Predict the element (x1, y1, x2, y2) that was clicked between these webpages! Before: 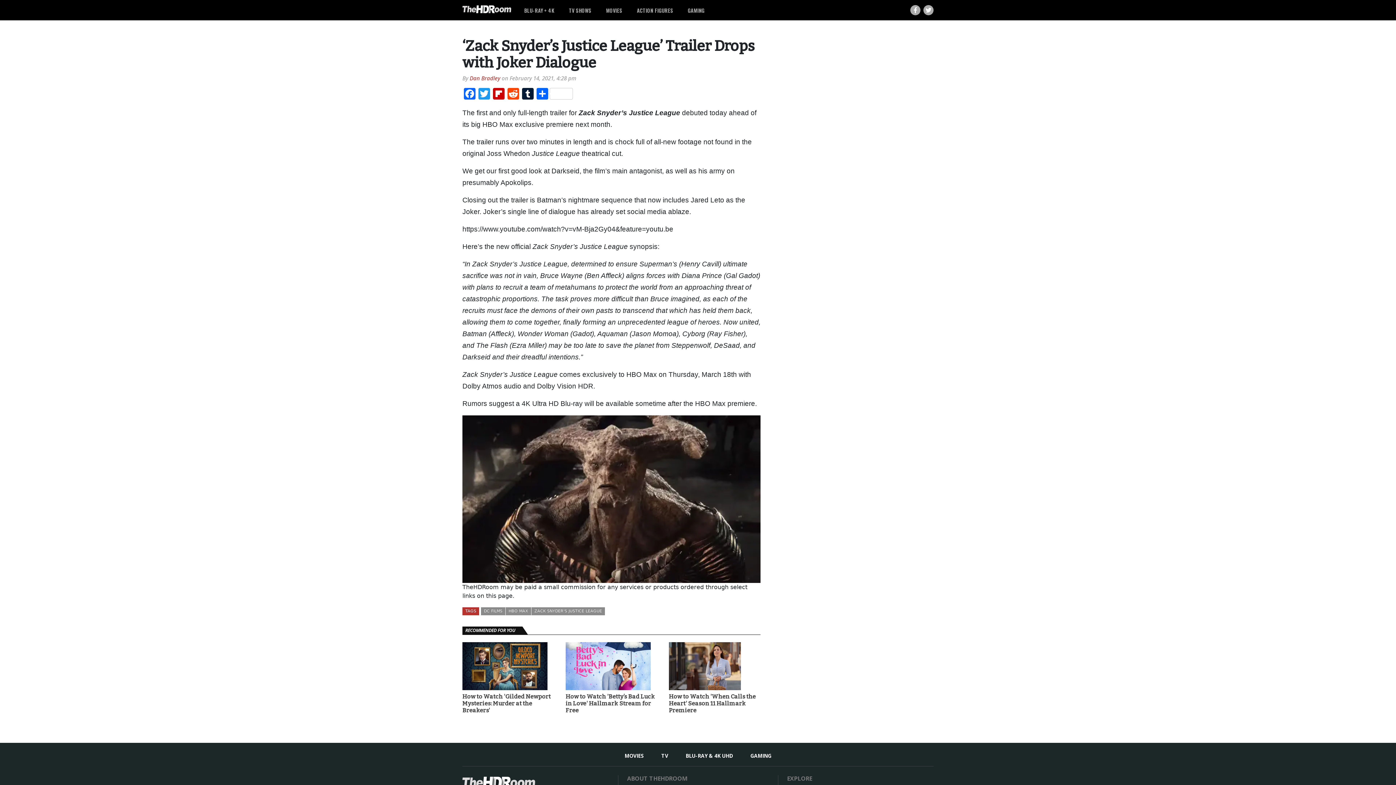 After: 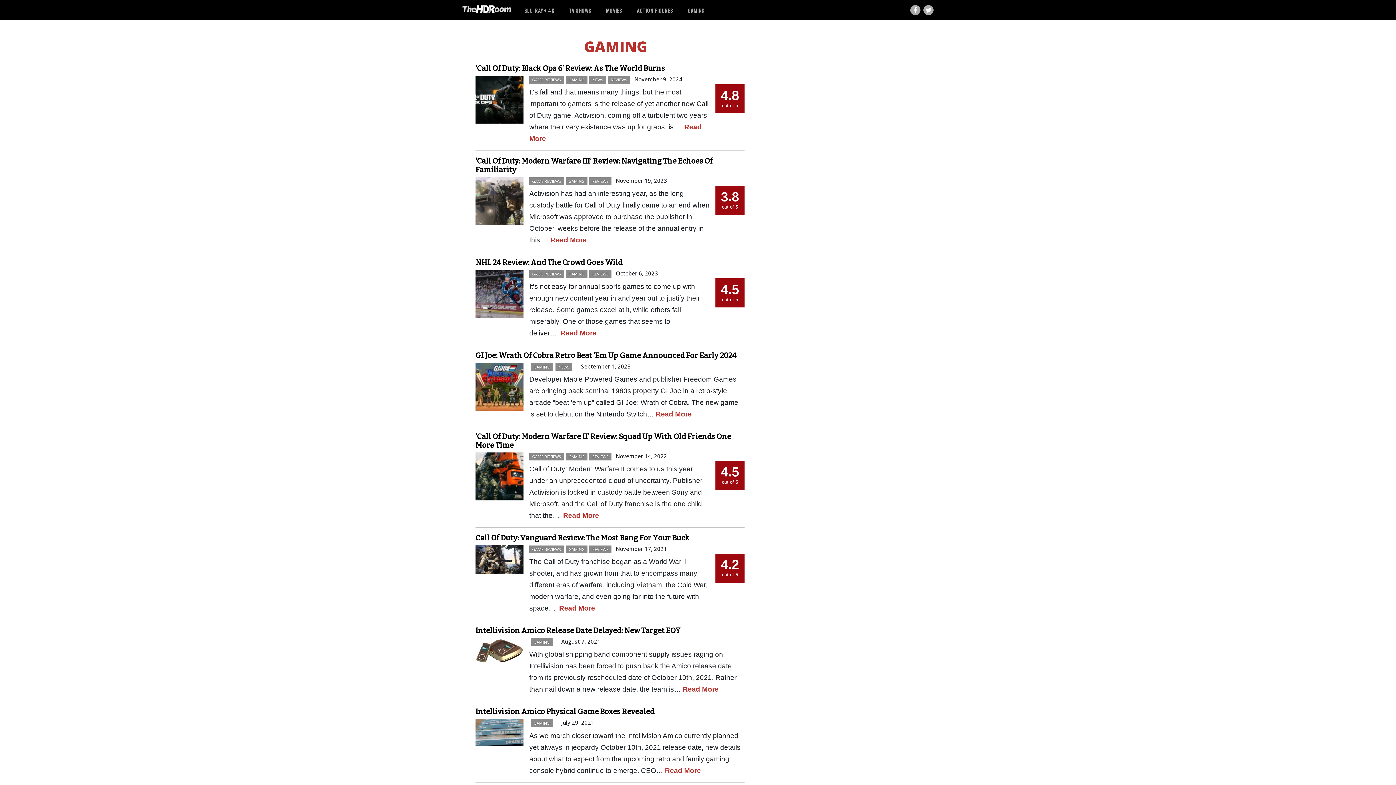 Action: bbox: (750, 752, 771, 759) label: GAMING